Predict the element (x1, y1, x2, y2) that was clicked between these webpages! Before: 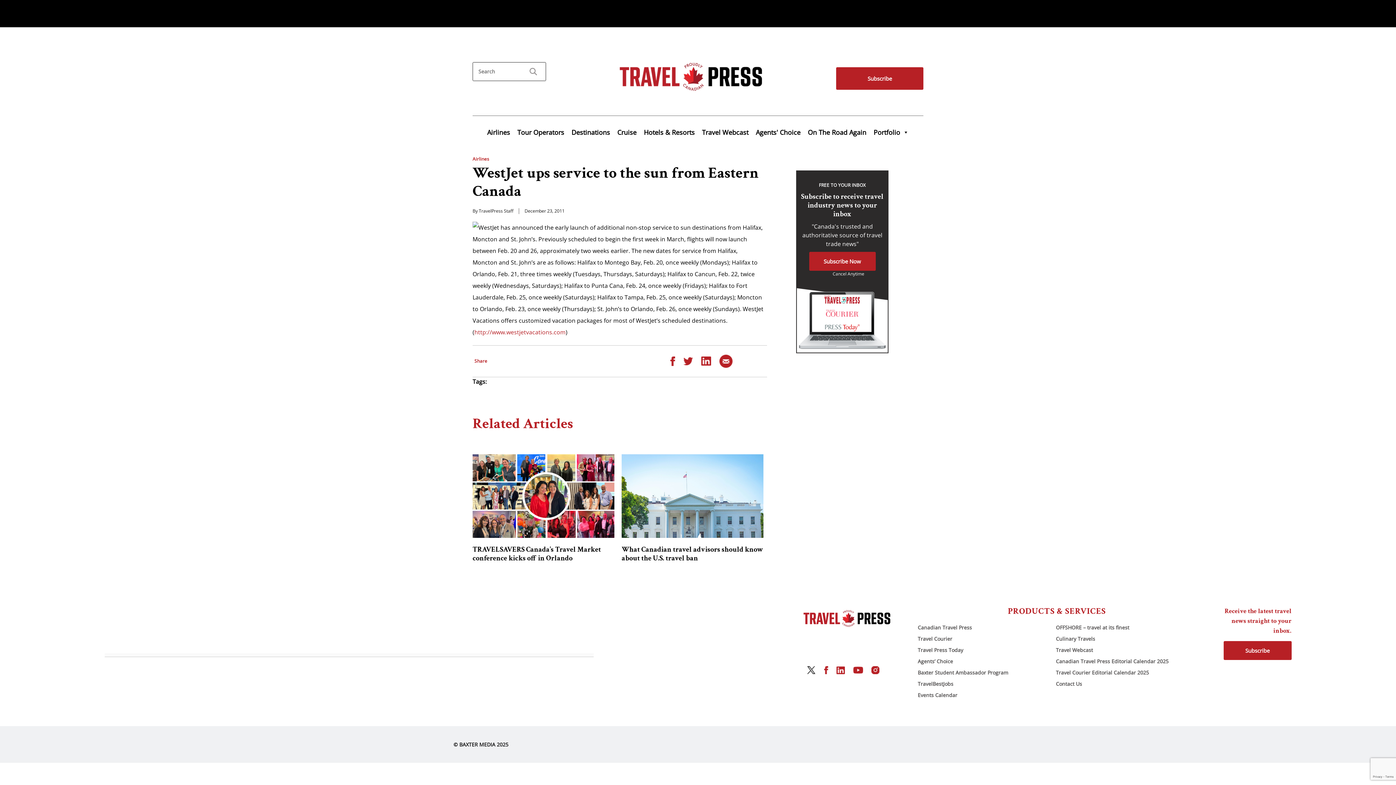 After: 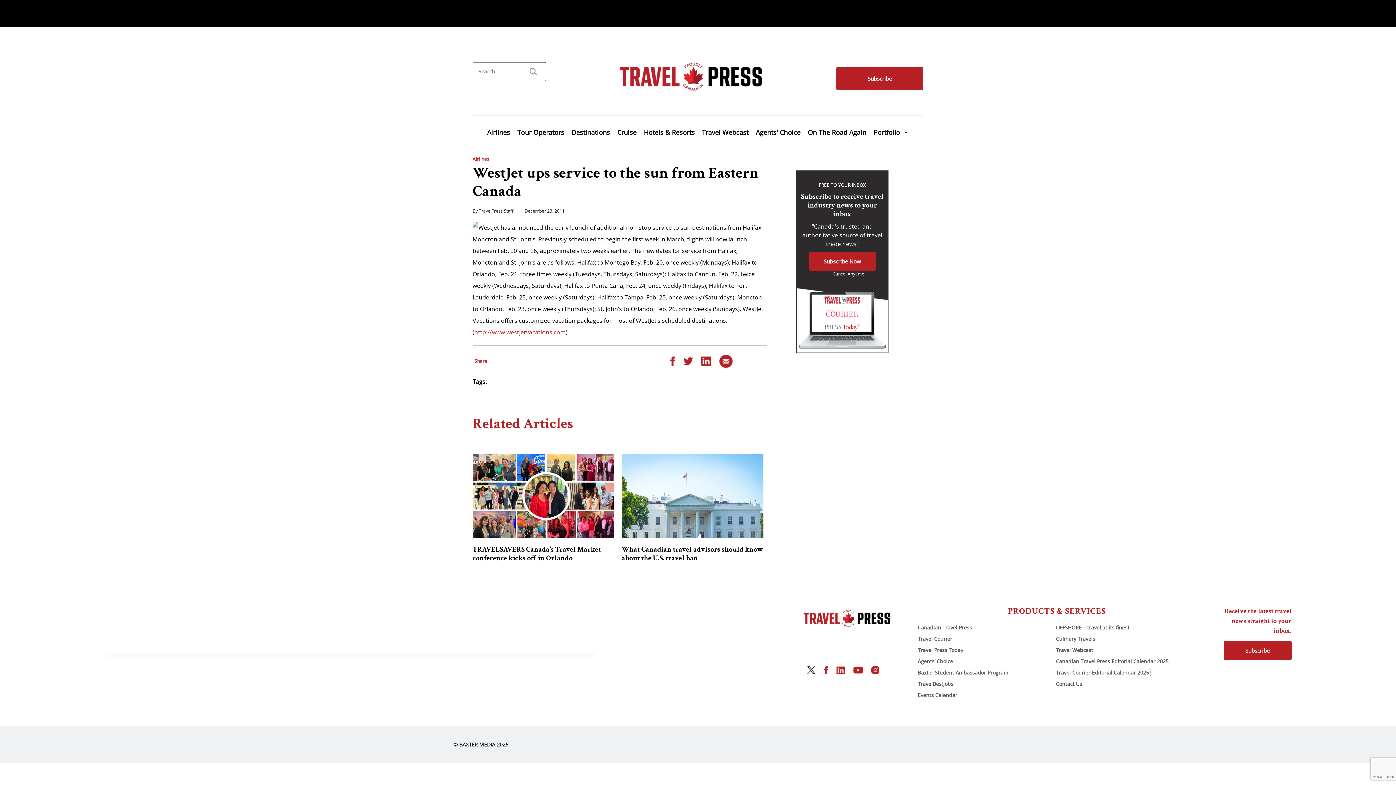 Action: label: Travel Courier Editorial Calendar 2025 bbox: (1056, 669, 1149, 676)